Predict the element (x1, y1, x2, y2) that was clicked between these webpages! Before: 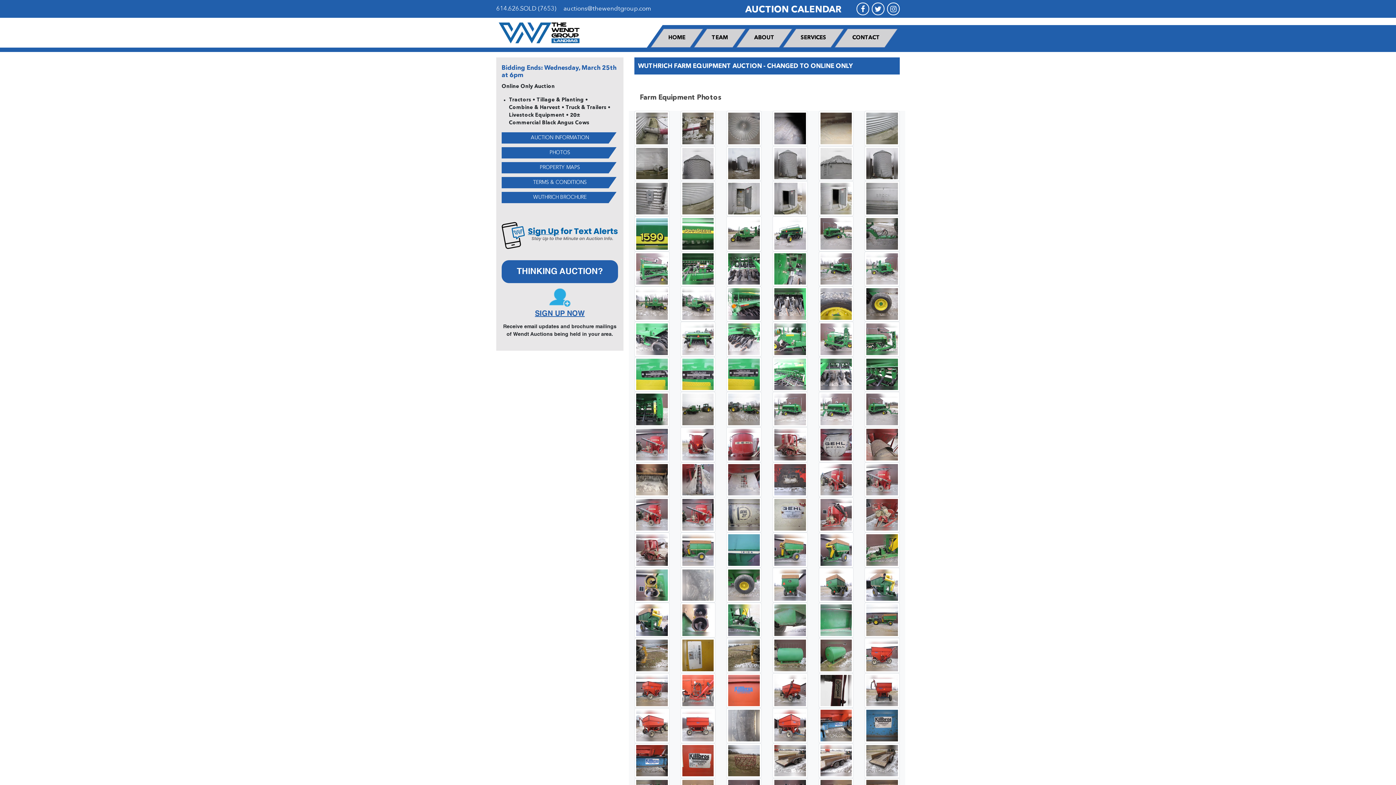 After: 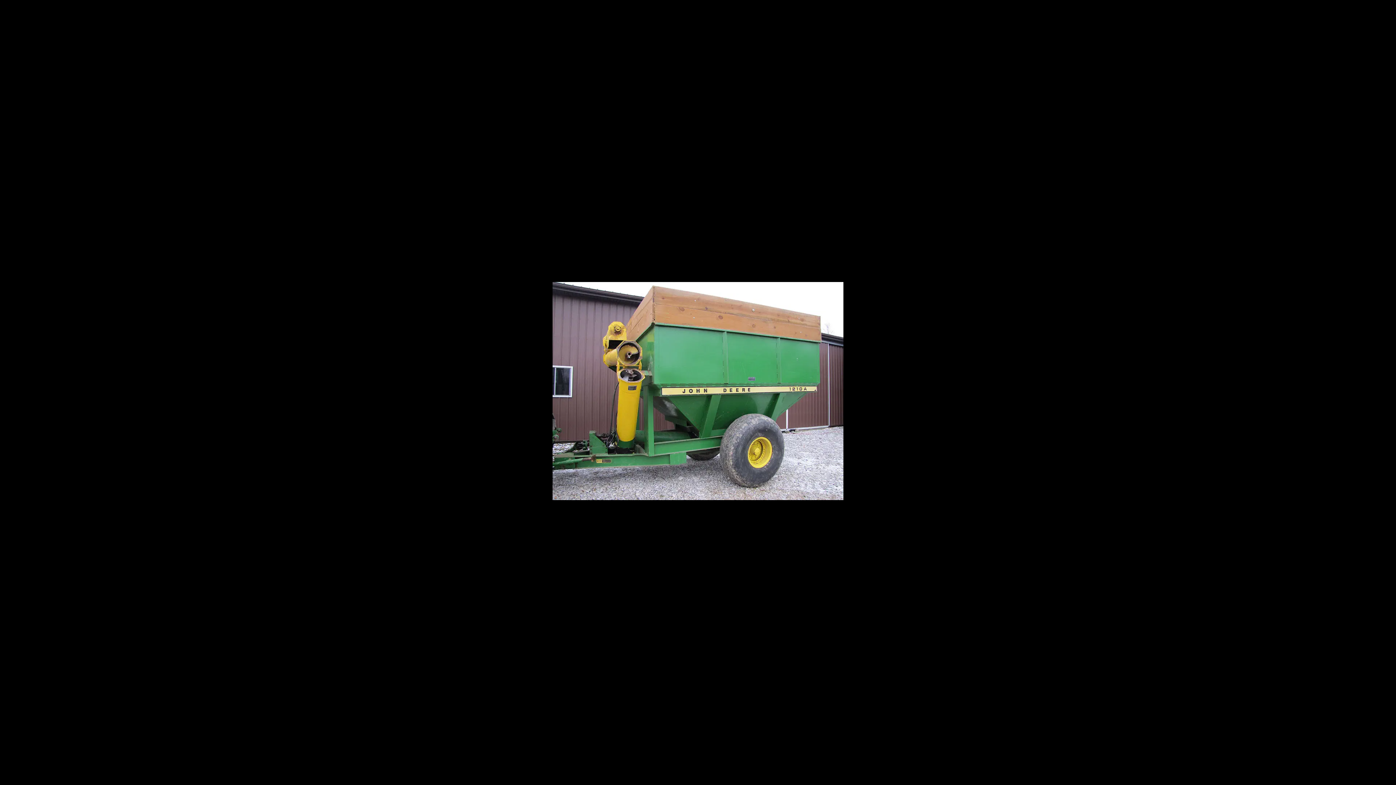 Action: bbox: (772, 547, 807, 552)